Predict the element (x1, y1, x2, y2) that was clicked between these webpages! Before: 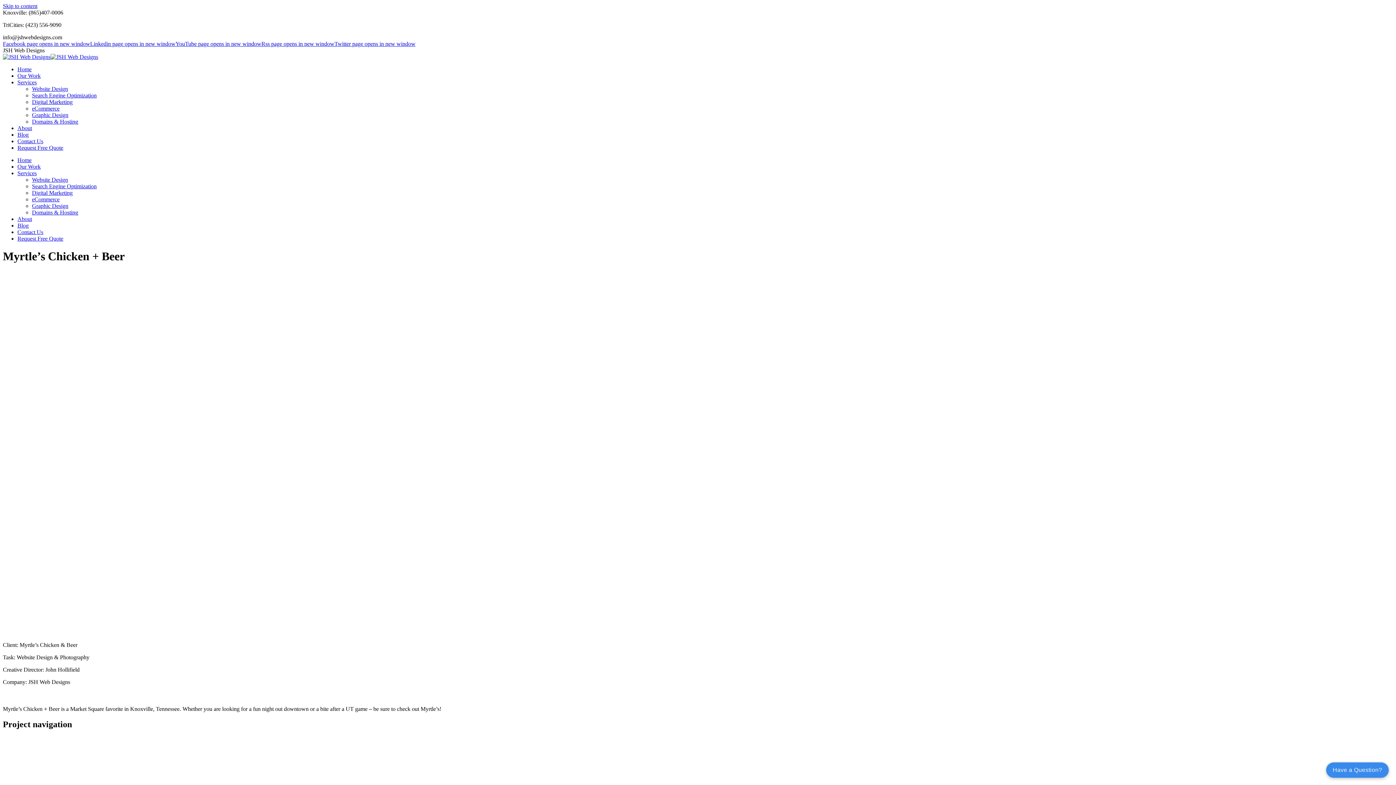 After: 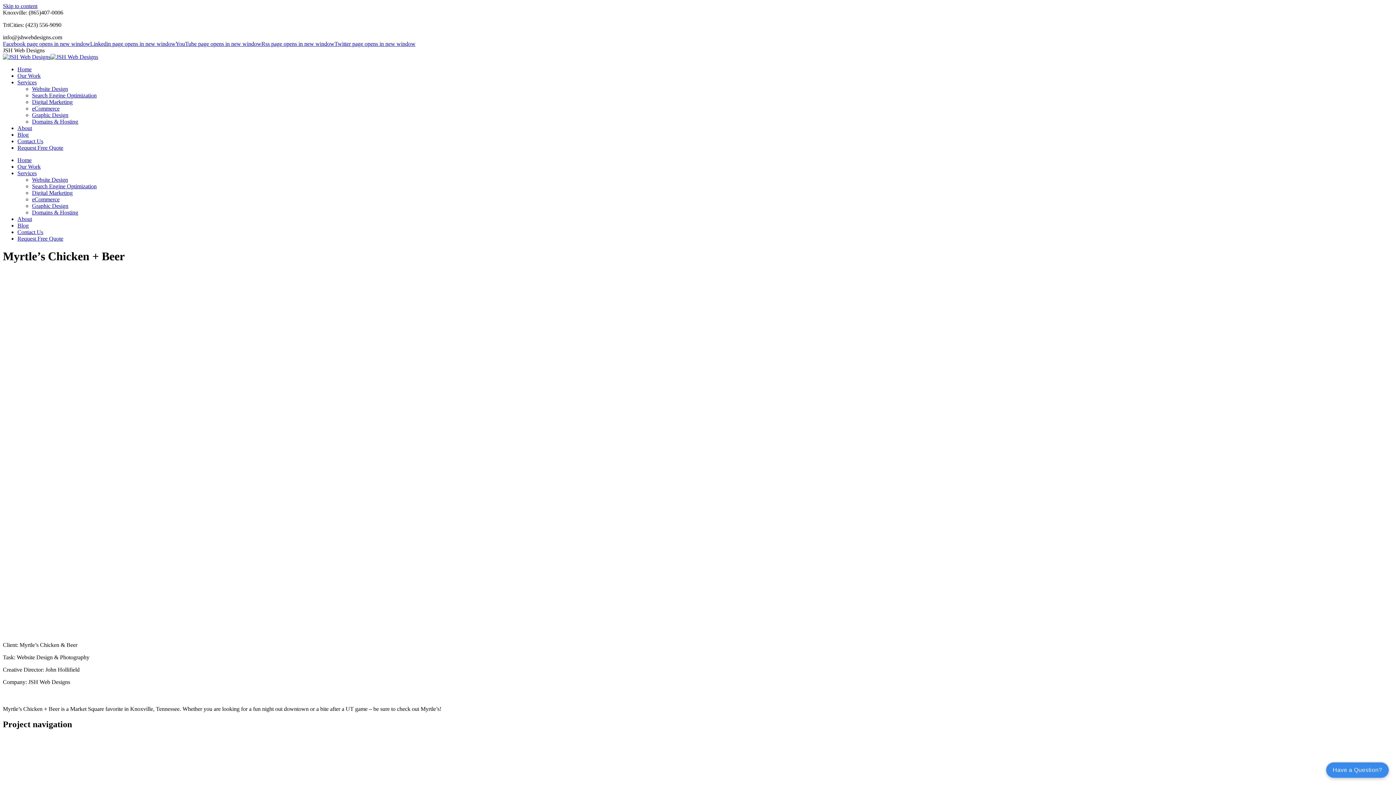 Action: label: Digital Marketing bbox: (32, 98, 72, 105)